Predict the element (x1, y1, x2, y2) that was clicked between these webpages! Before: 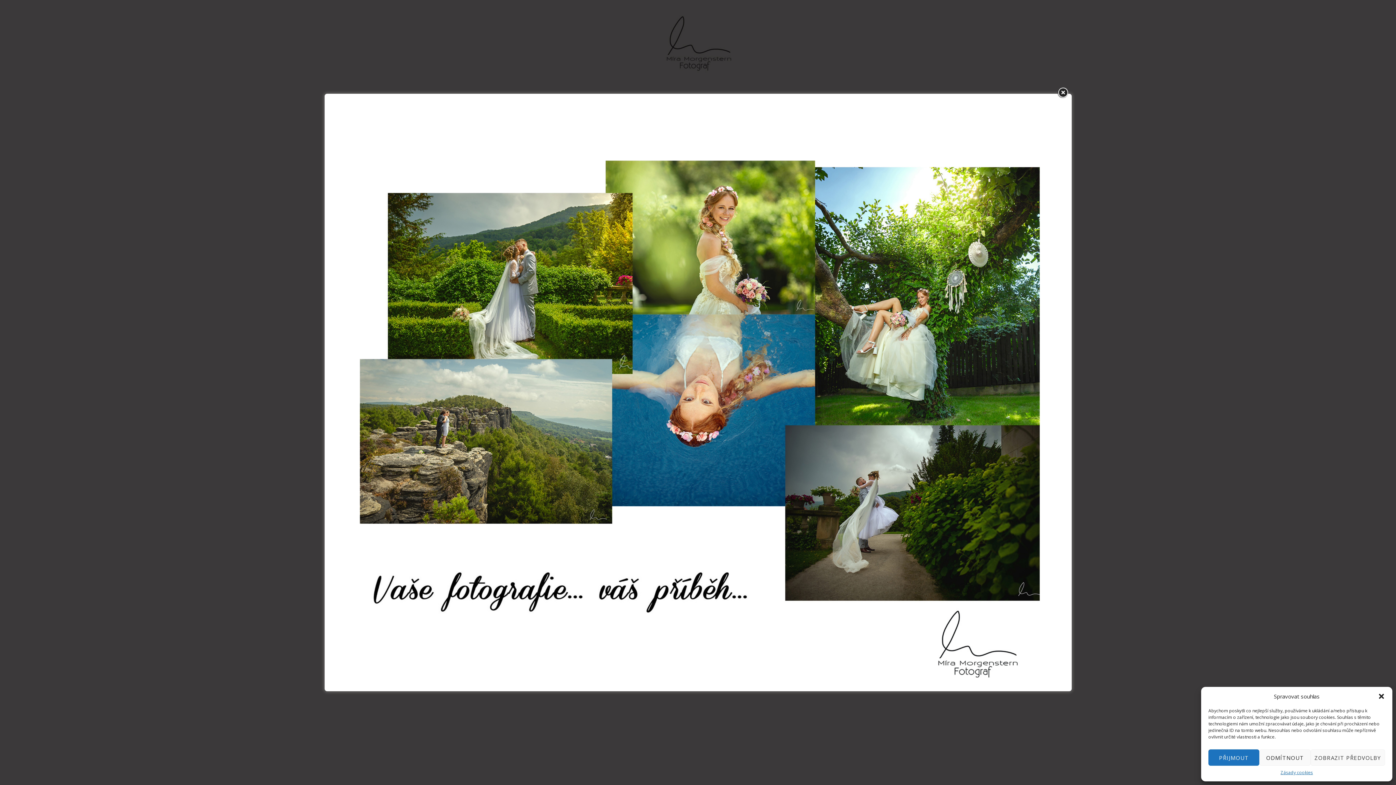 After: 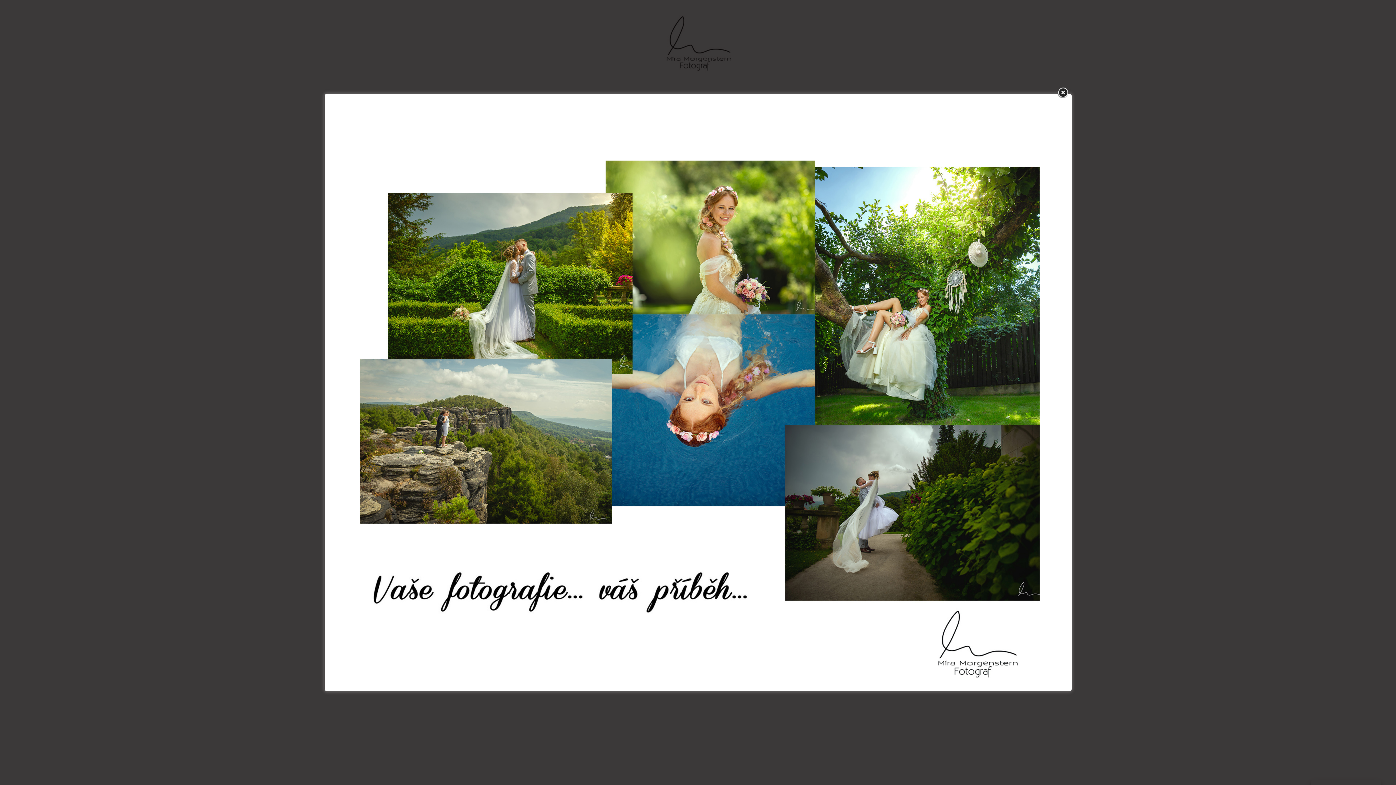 Action: bbox: (1259, 749, 1310, 766) label: ODMÍTNOUT